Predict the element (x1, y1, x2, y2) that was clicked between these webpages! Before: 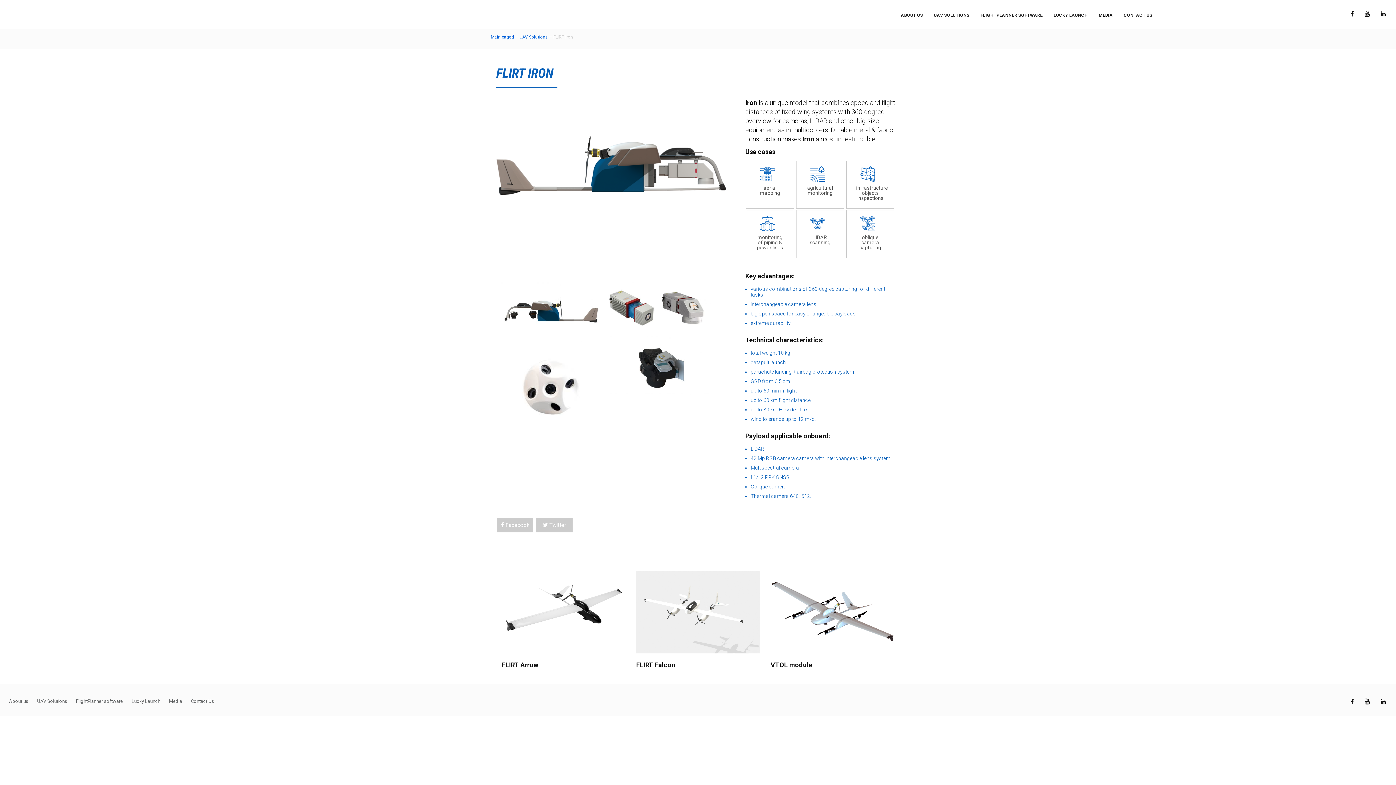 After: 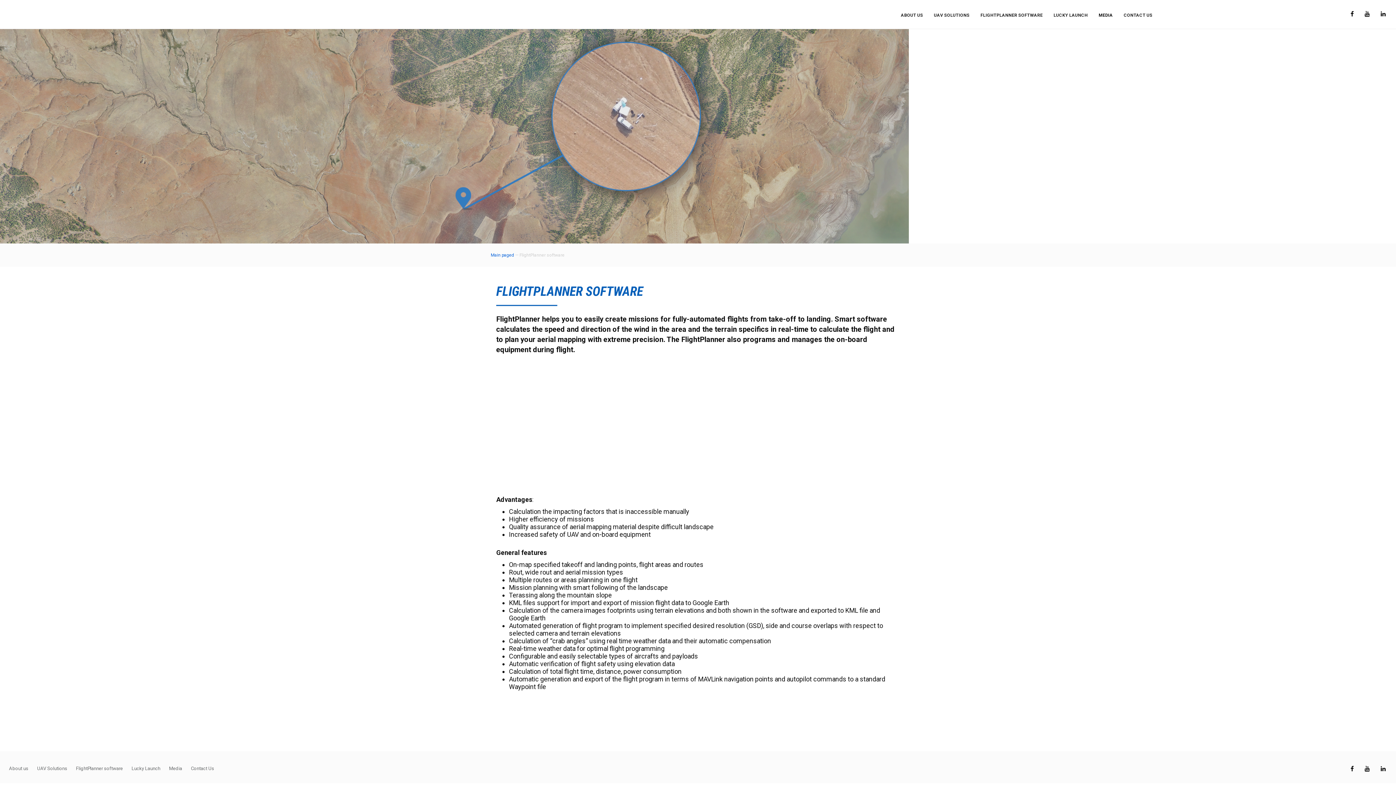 Action: bbox: (975, 1, 1048, 28) label: FLIGHTPLANNER SOFTWARE